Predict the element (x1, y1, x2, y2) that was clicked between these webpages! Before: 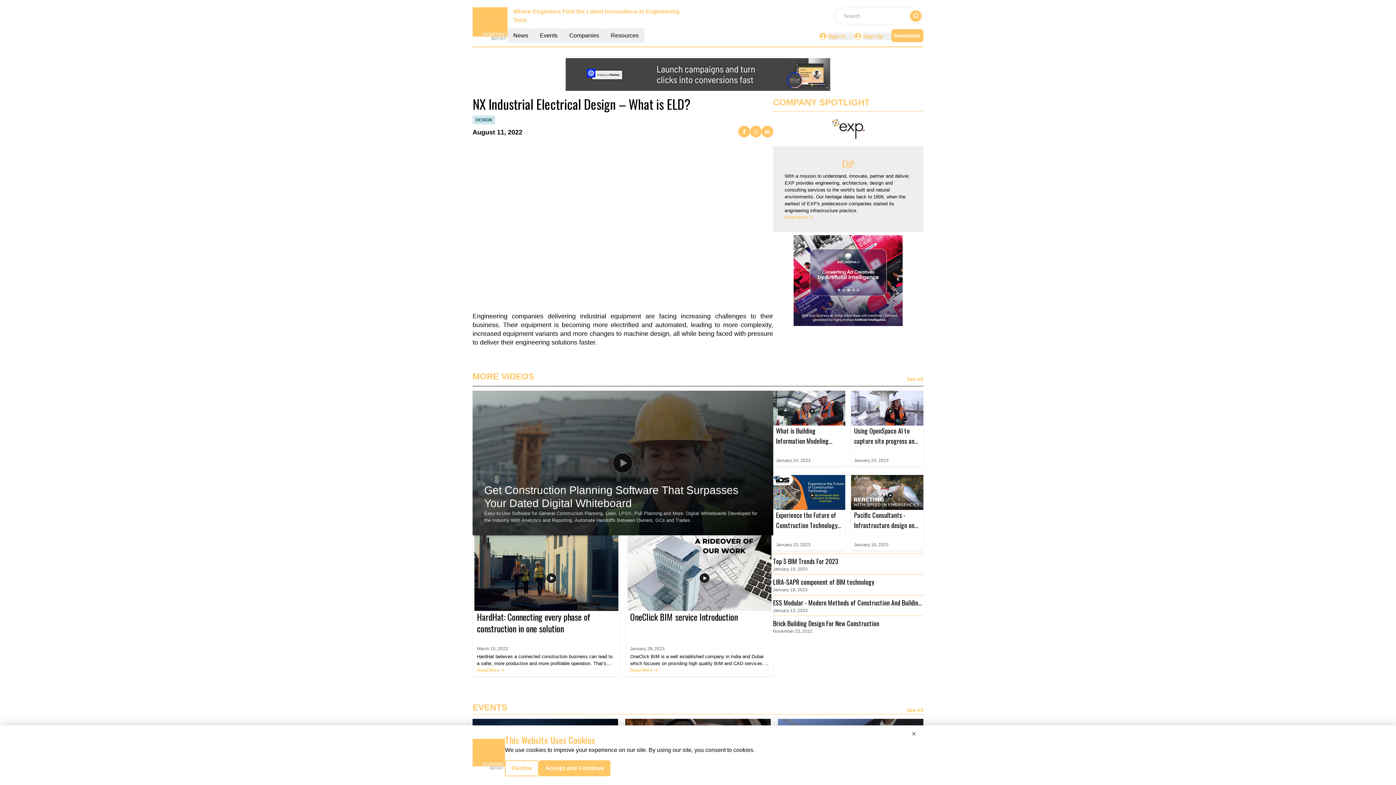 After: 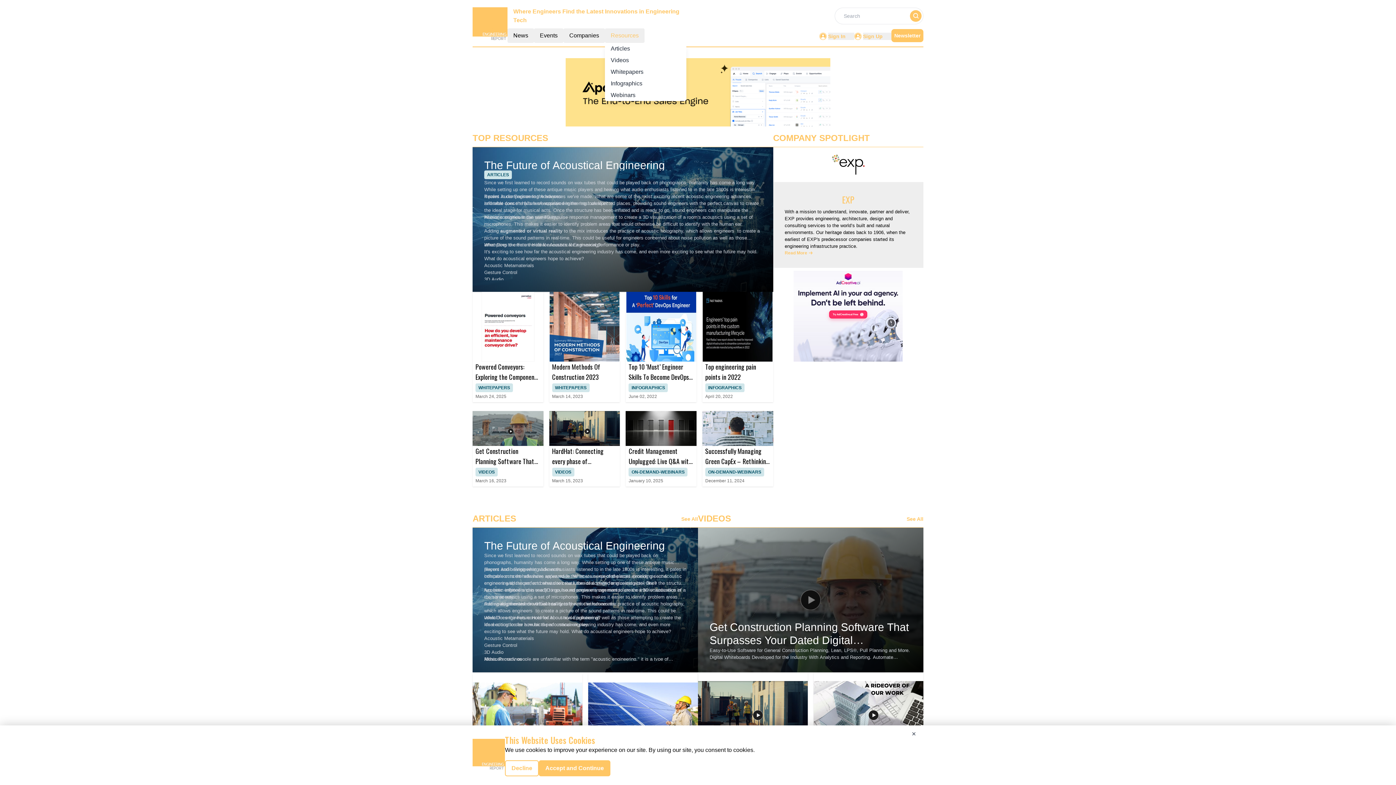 Action: label: Resources bbox: (610, 32, 638, 38)